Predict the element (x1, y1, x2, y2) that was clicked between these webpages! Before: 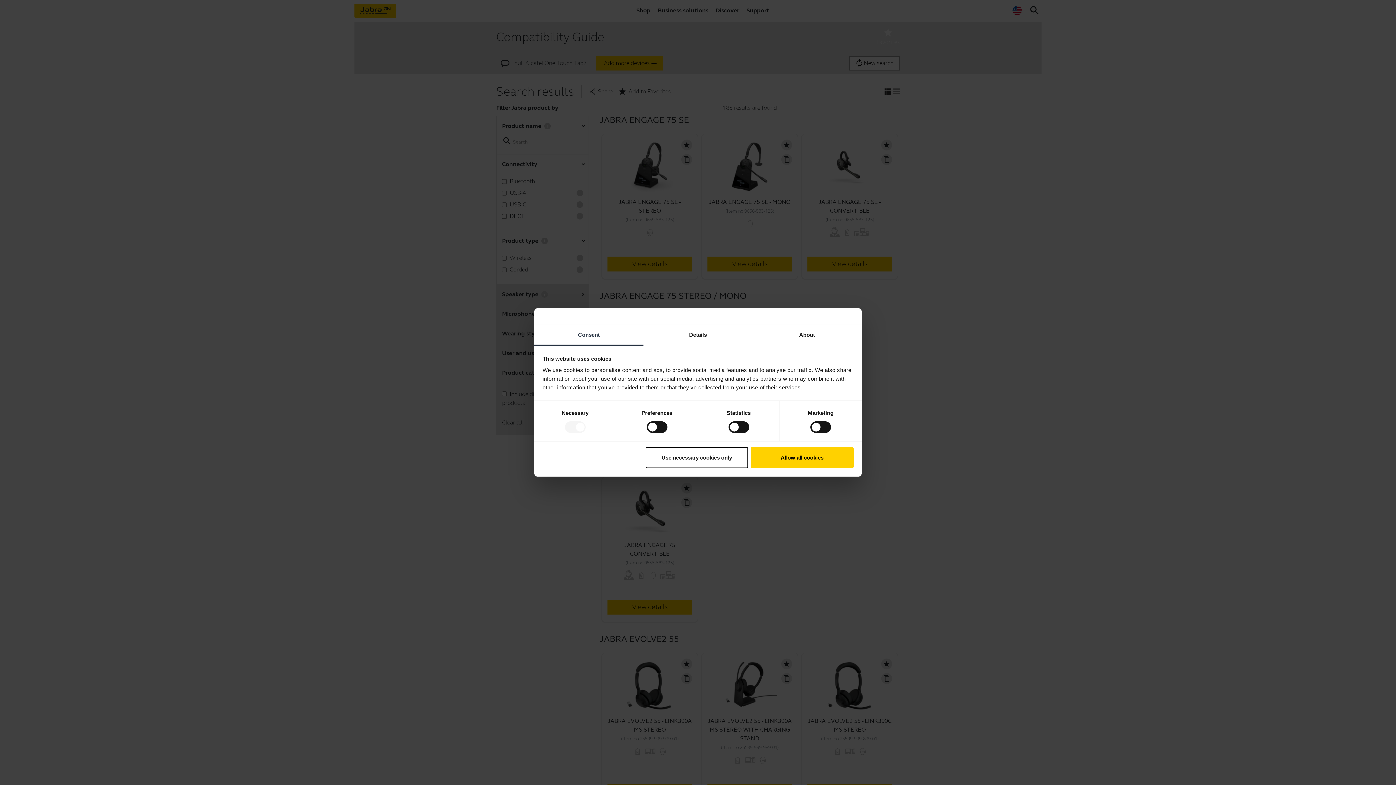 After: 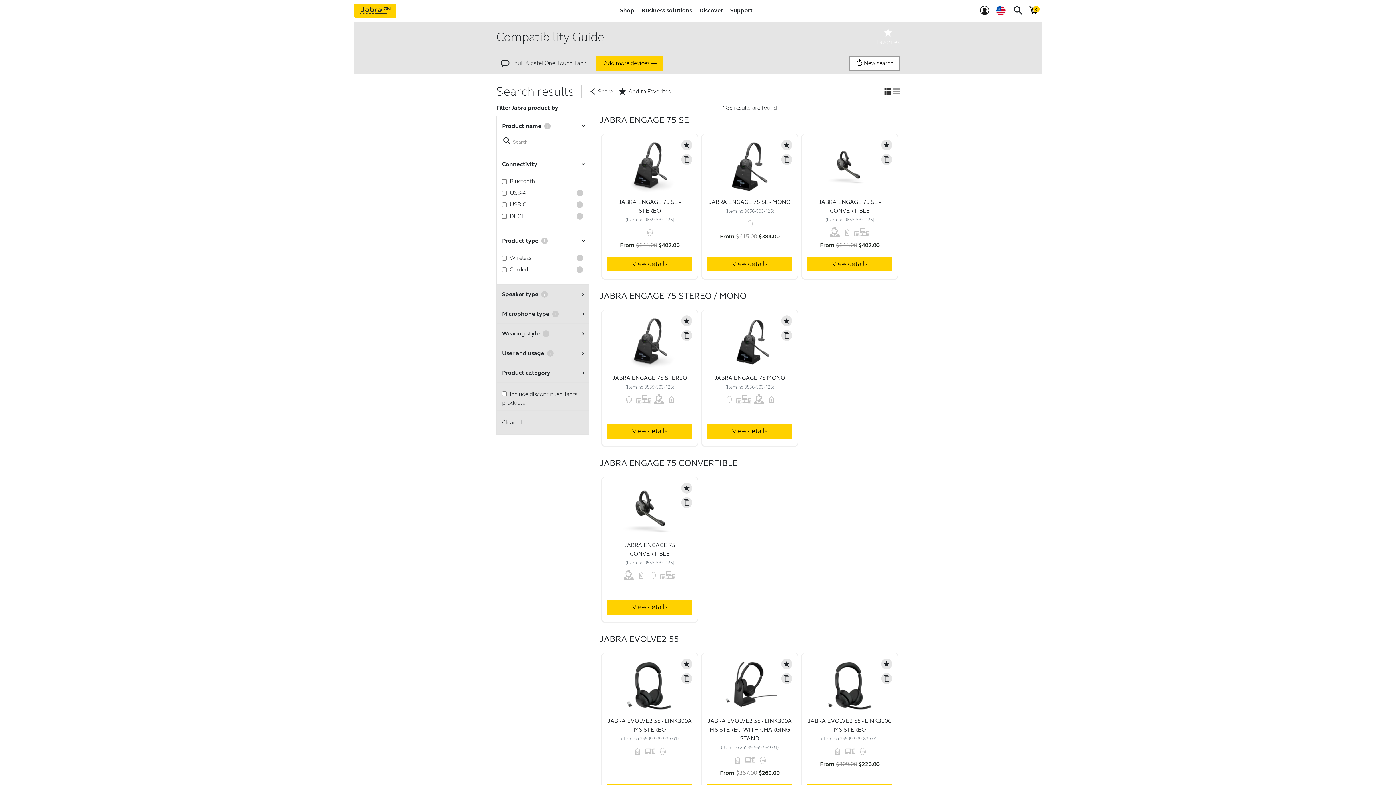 Action: label: Use necessary cookies only bbox: (645, 447, 748, 468)